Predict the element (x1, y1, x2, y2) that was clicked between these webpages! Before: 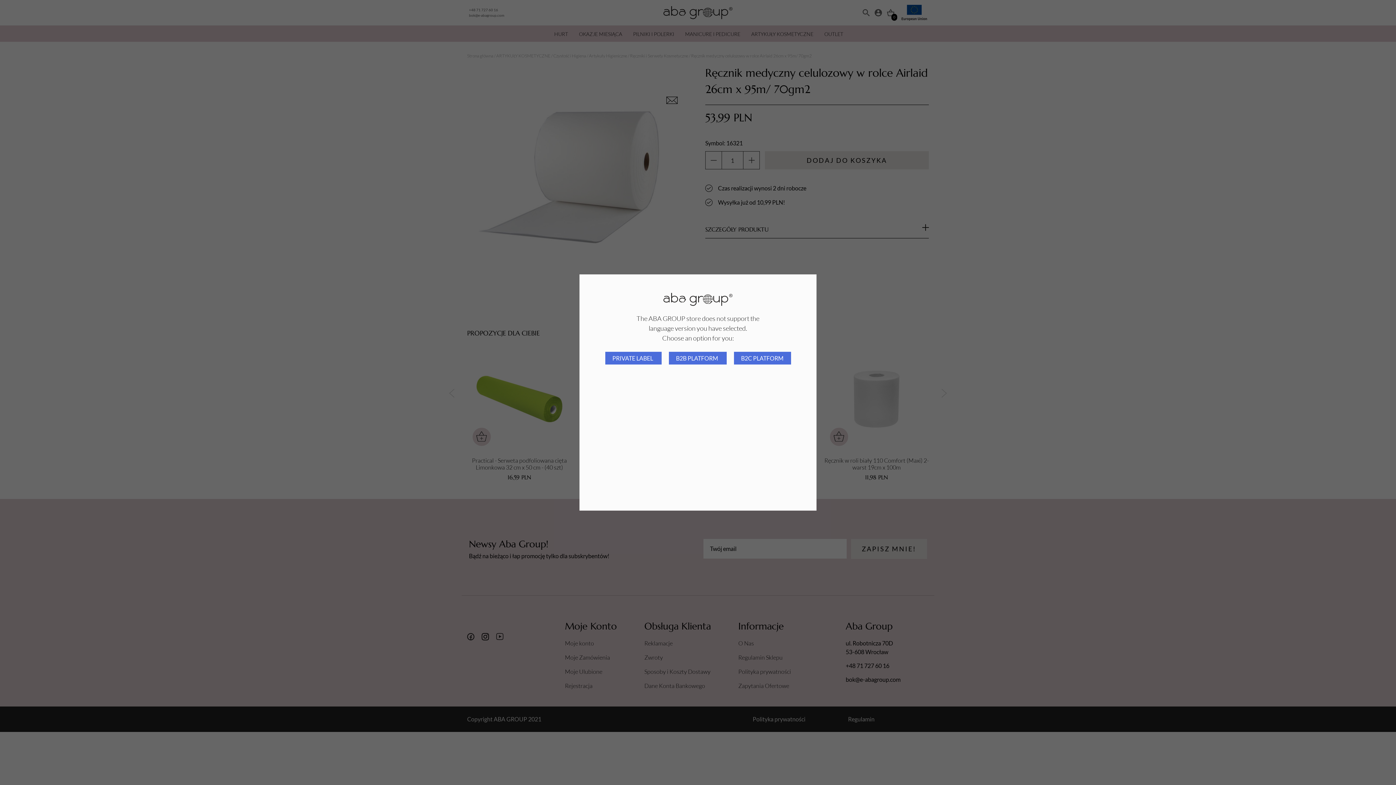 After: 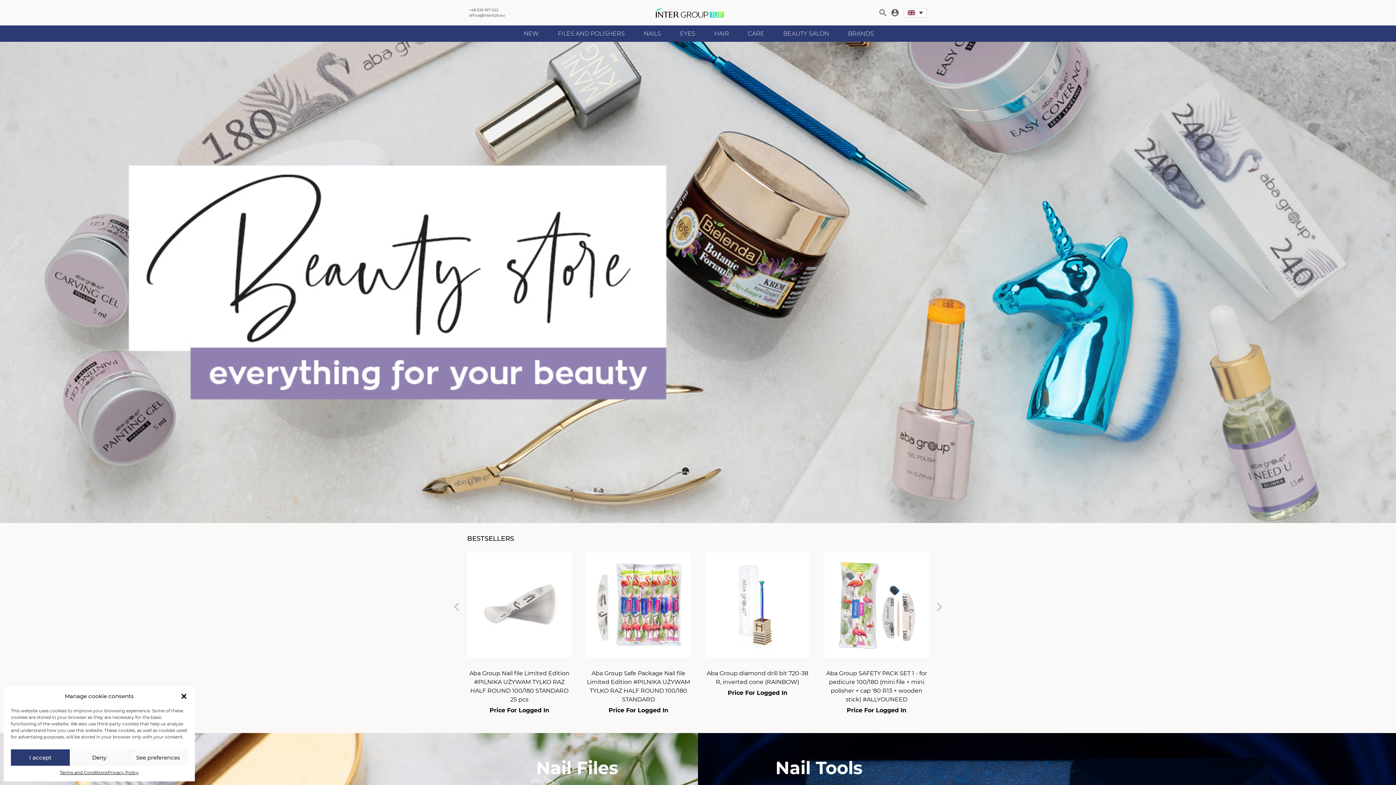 Action: bbox: (668, 352, 726, 364) label: B2B PLATFORM 